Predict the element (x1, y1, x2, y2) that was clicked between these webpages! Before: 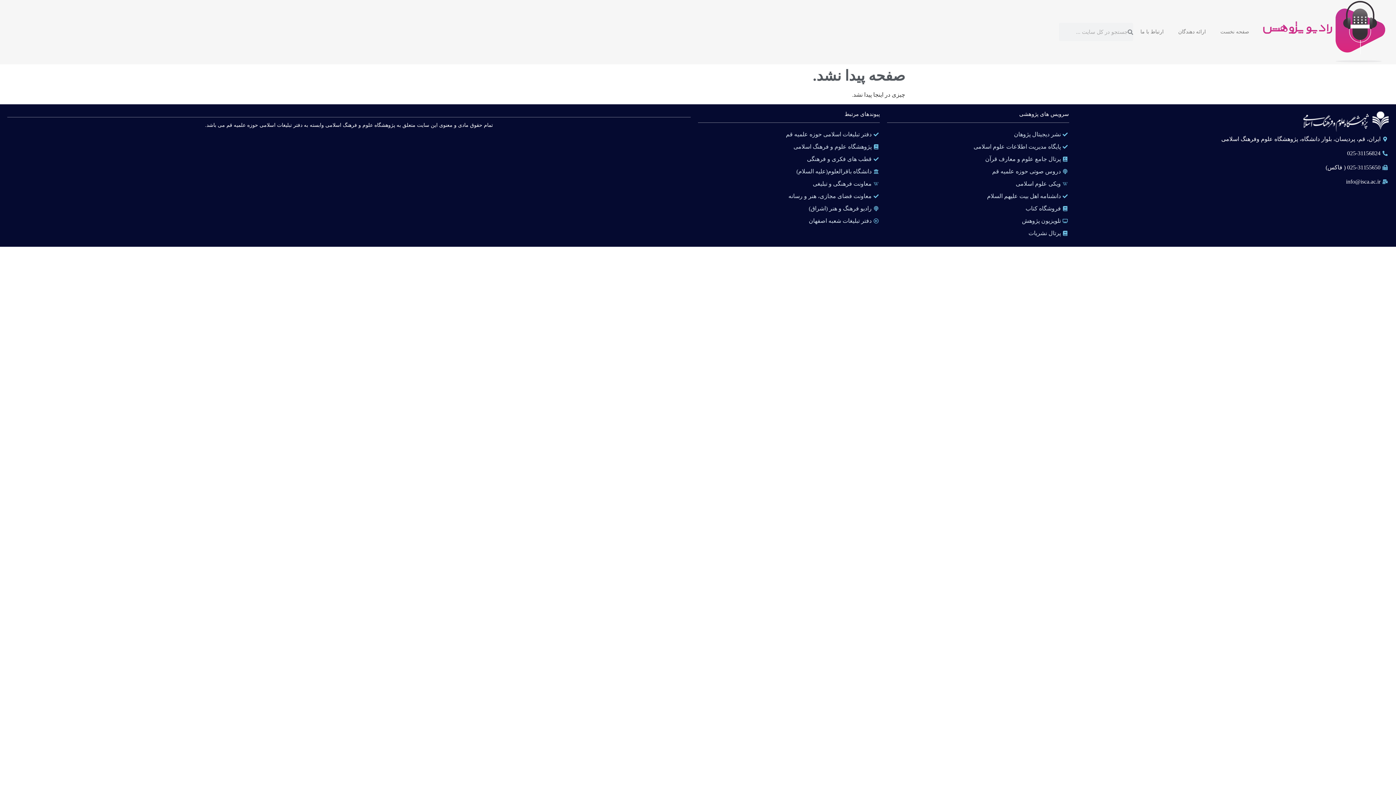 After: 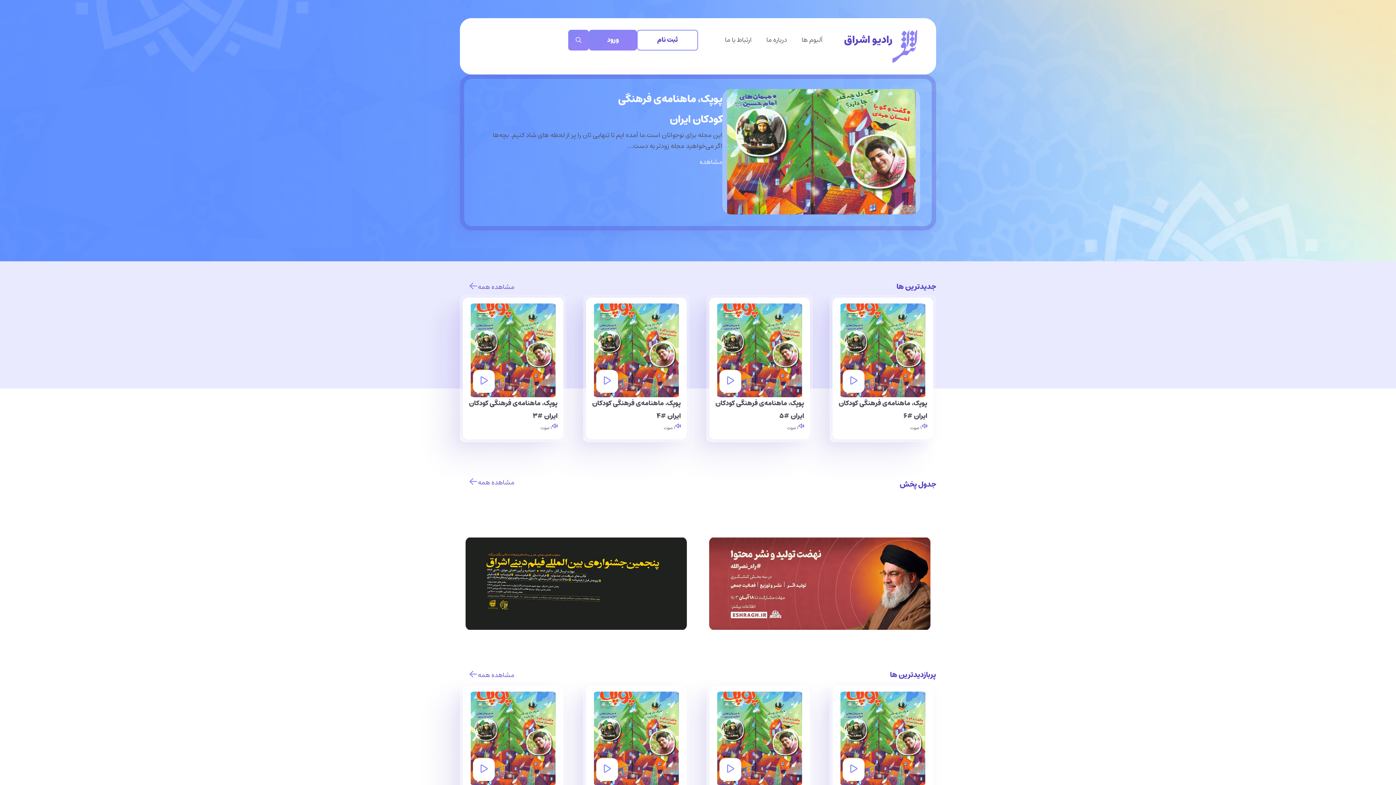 Action: label: رادیو فرهنگ و هنر (اشراق) bbox: (698, 202, 880, 215)